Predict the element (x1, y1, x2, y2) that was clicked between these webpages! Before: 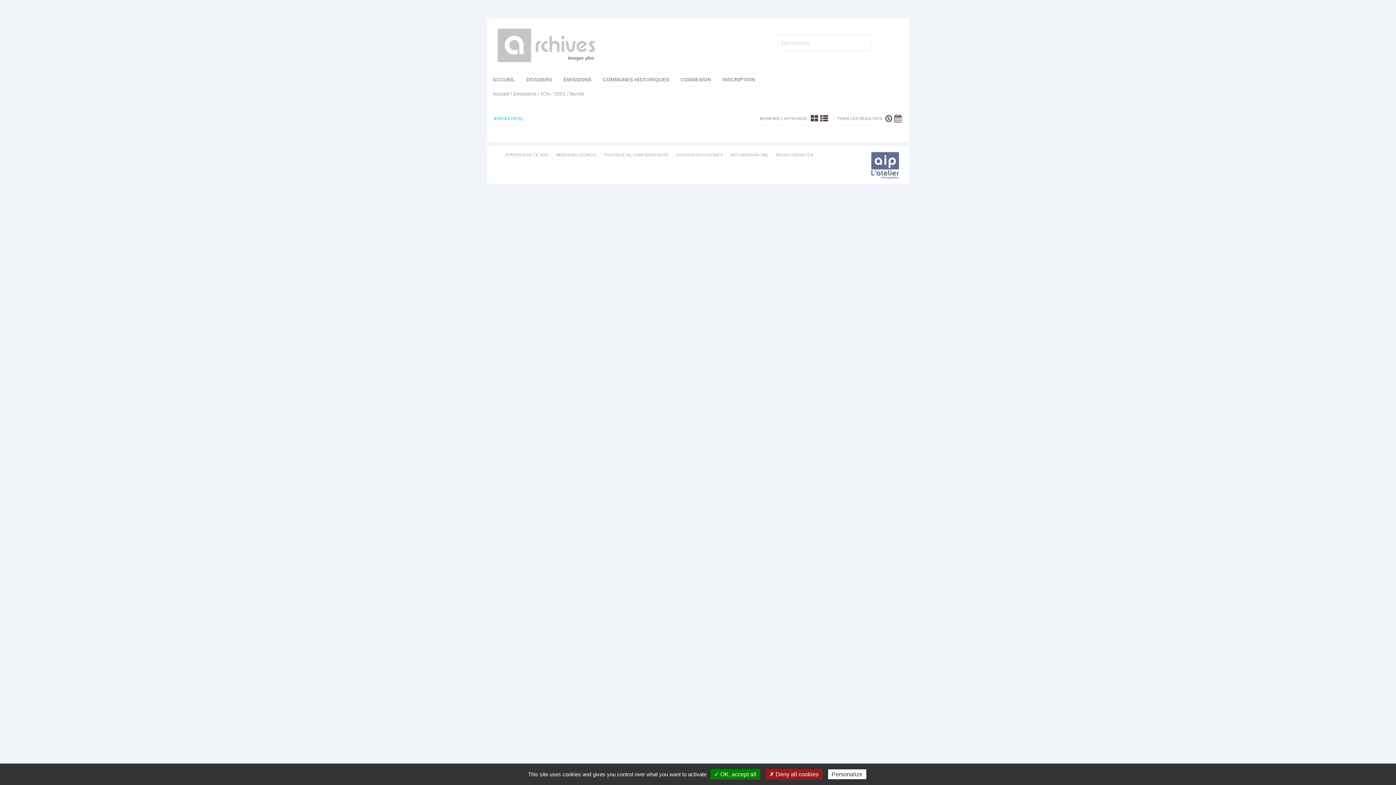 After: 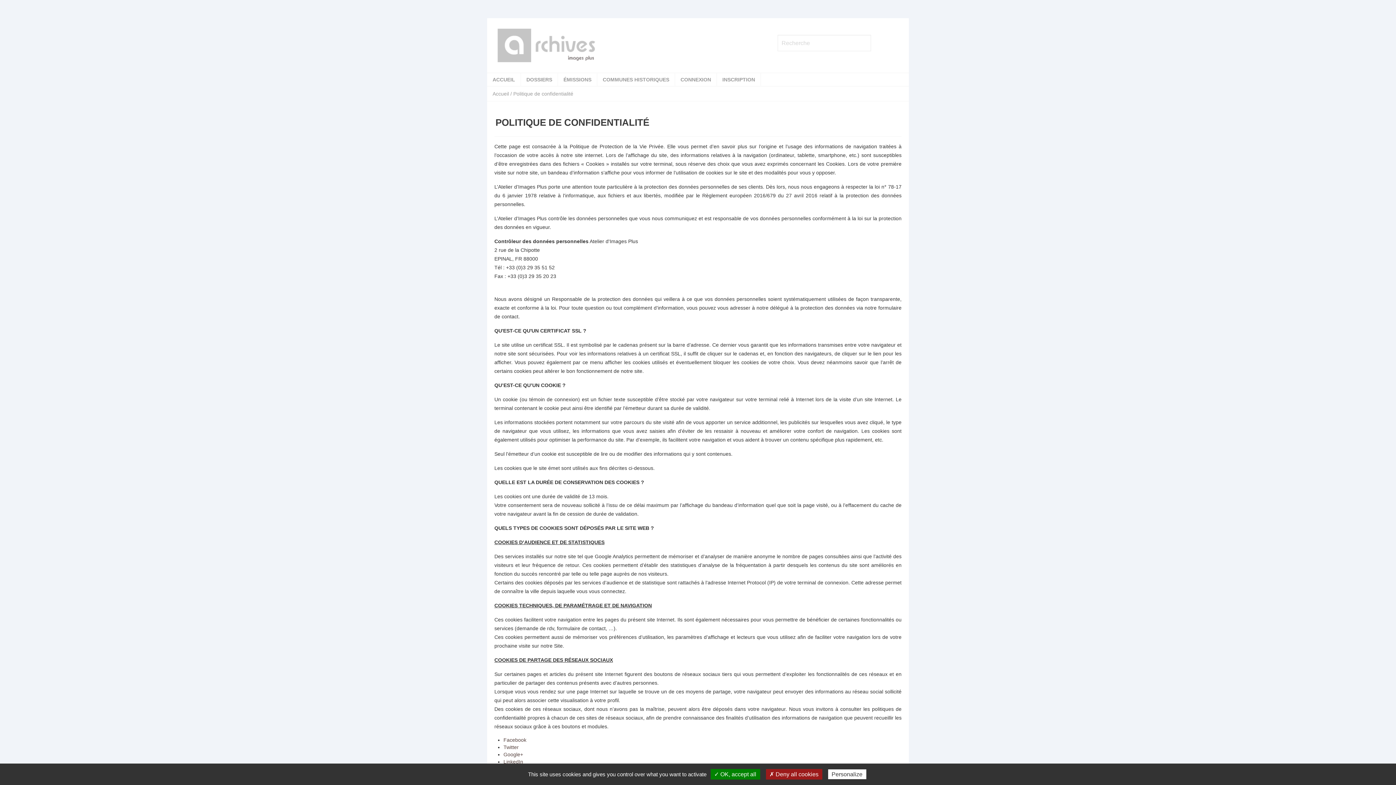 Action: bbox: (604, 152, 668, 157) label: POLITIQUE DE CONFIDENTIALITÉ